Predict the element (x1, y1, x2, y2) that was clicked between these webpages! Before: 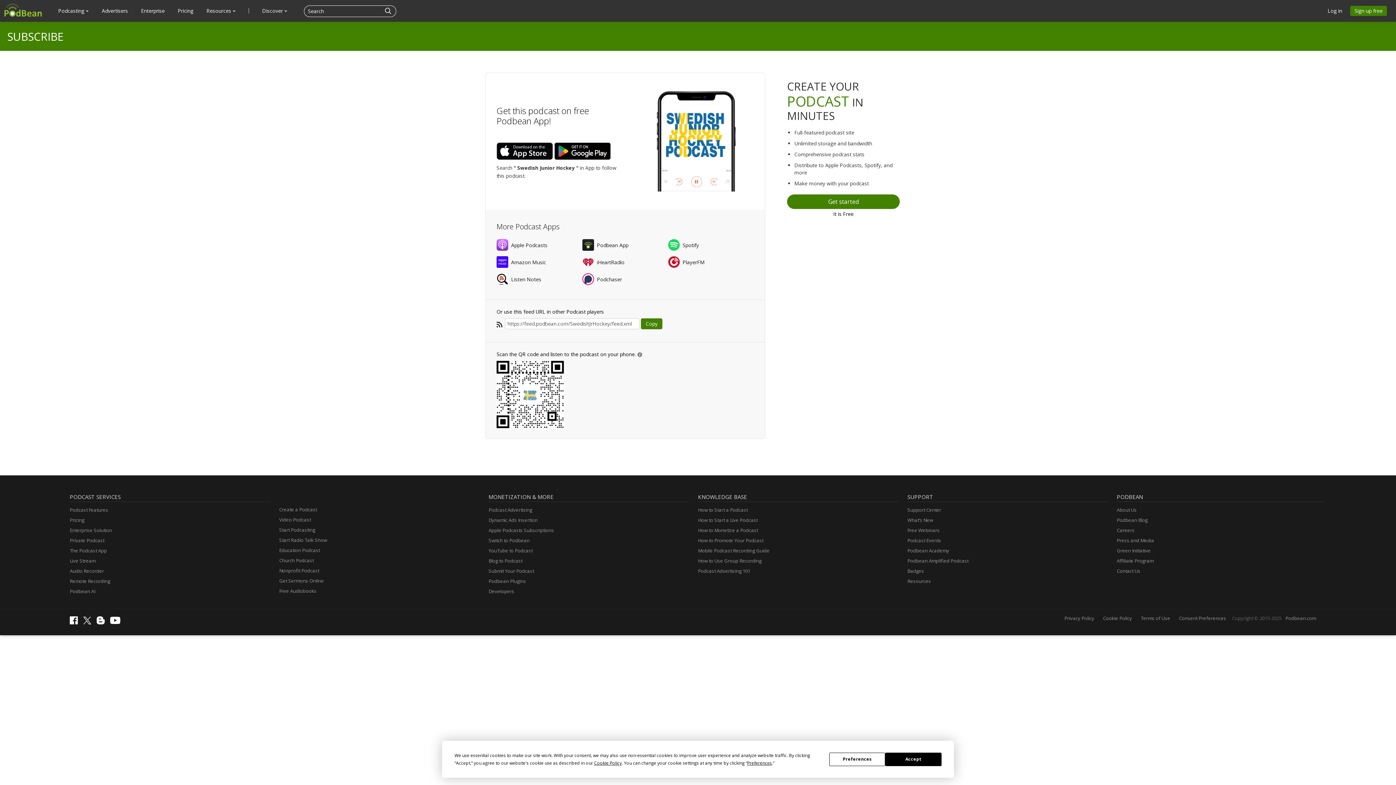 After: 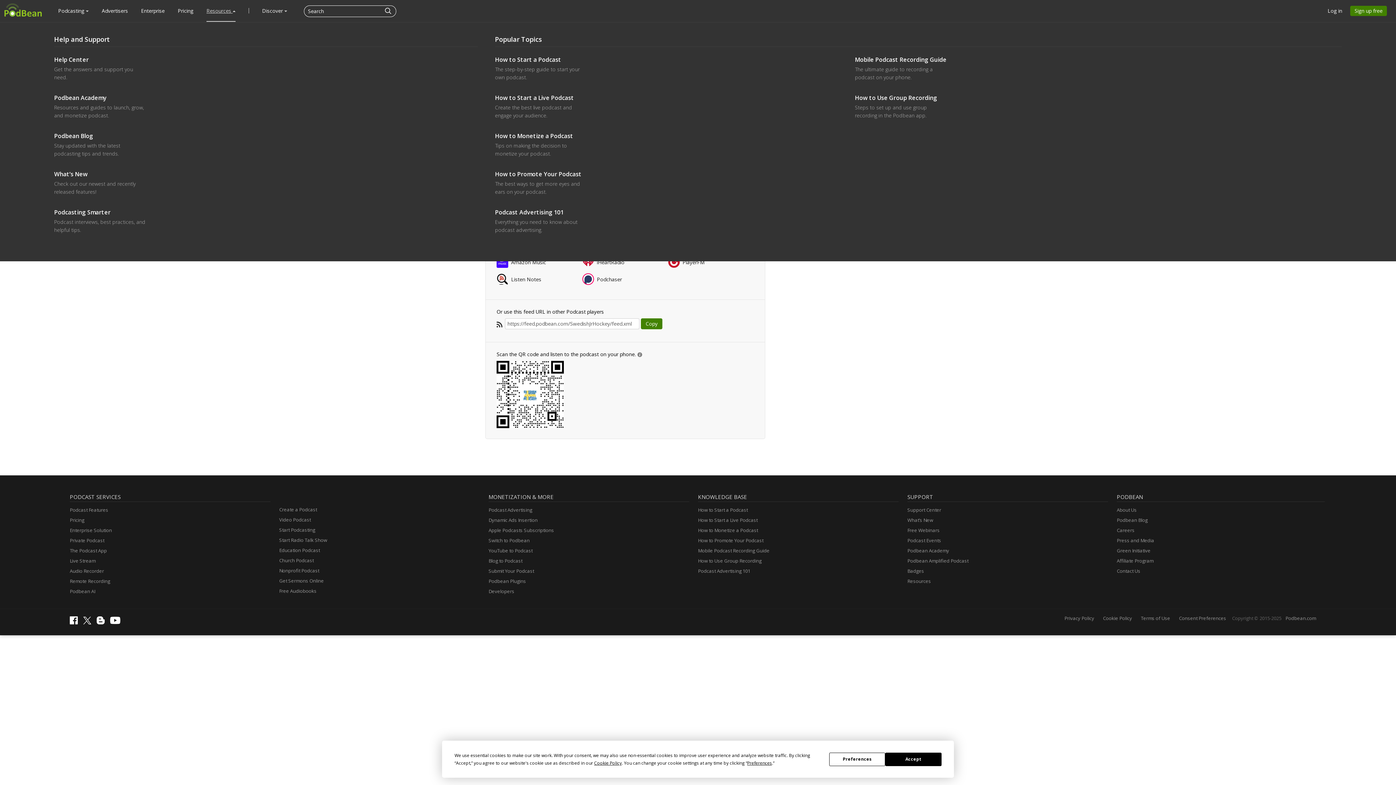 Action: bbox: (206, 5, 235, 16) label: Resources 